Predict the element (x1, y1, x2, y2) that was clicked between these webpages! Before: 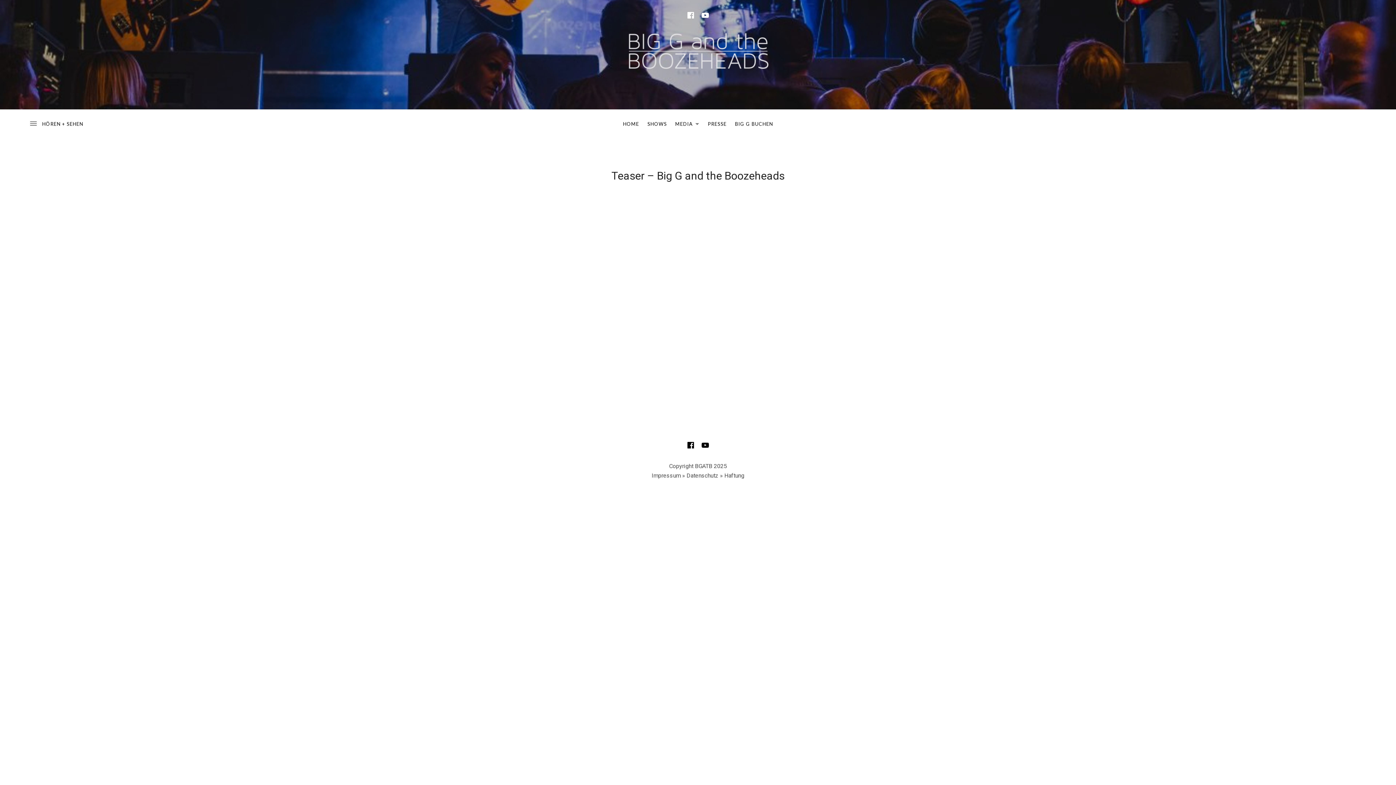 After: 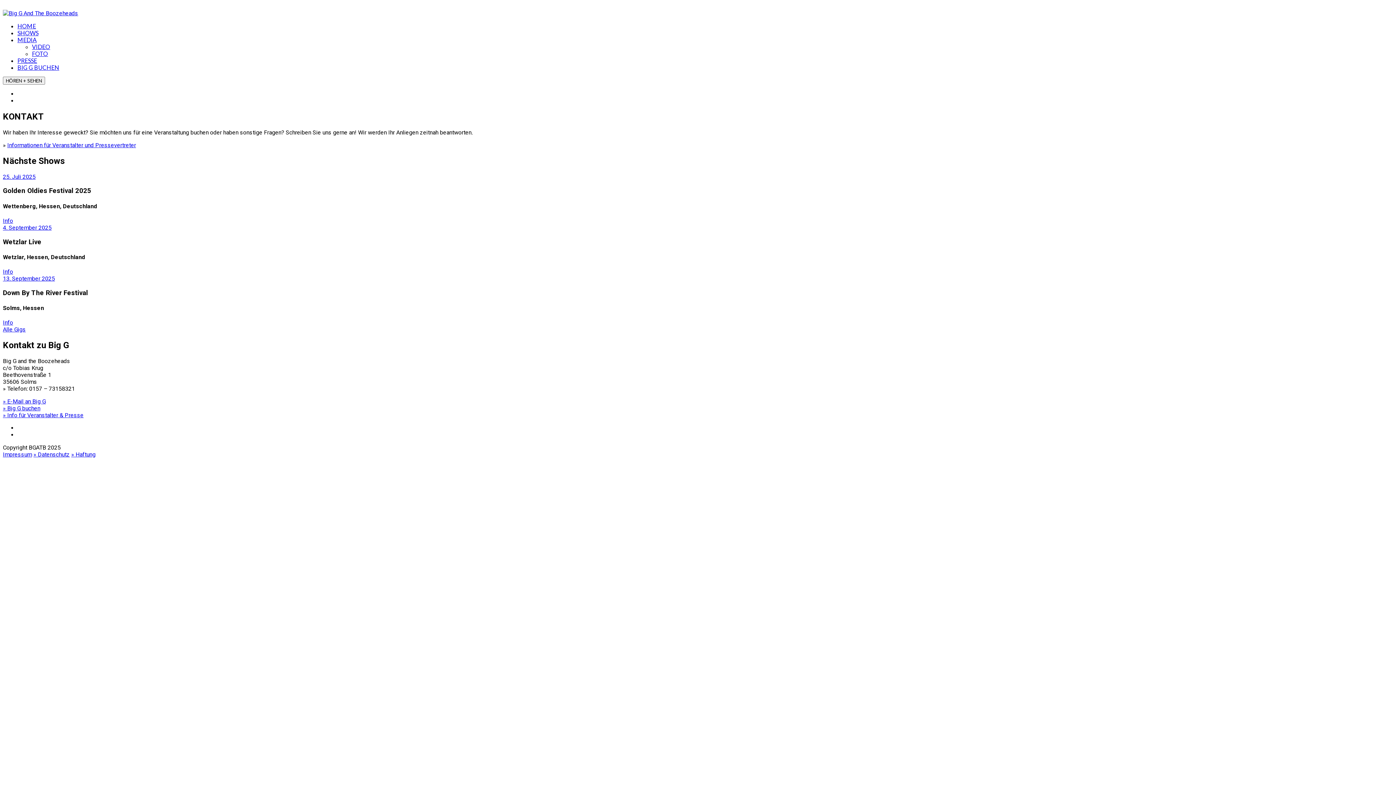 Action: label: BIG G BUCHEN bbox: (731, 118, 776, 129)